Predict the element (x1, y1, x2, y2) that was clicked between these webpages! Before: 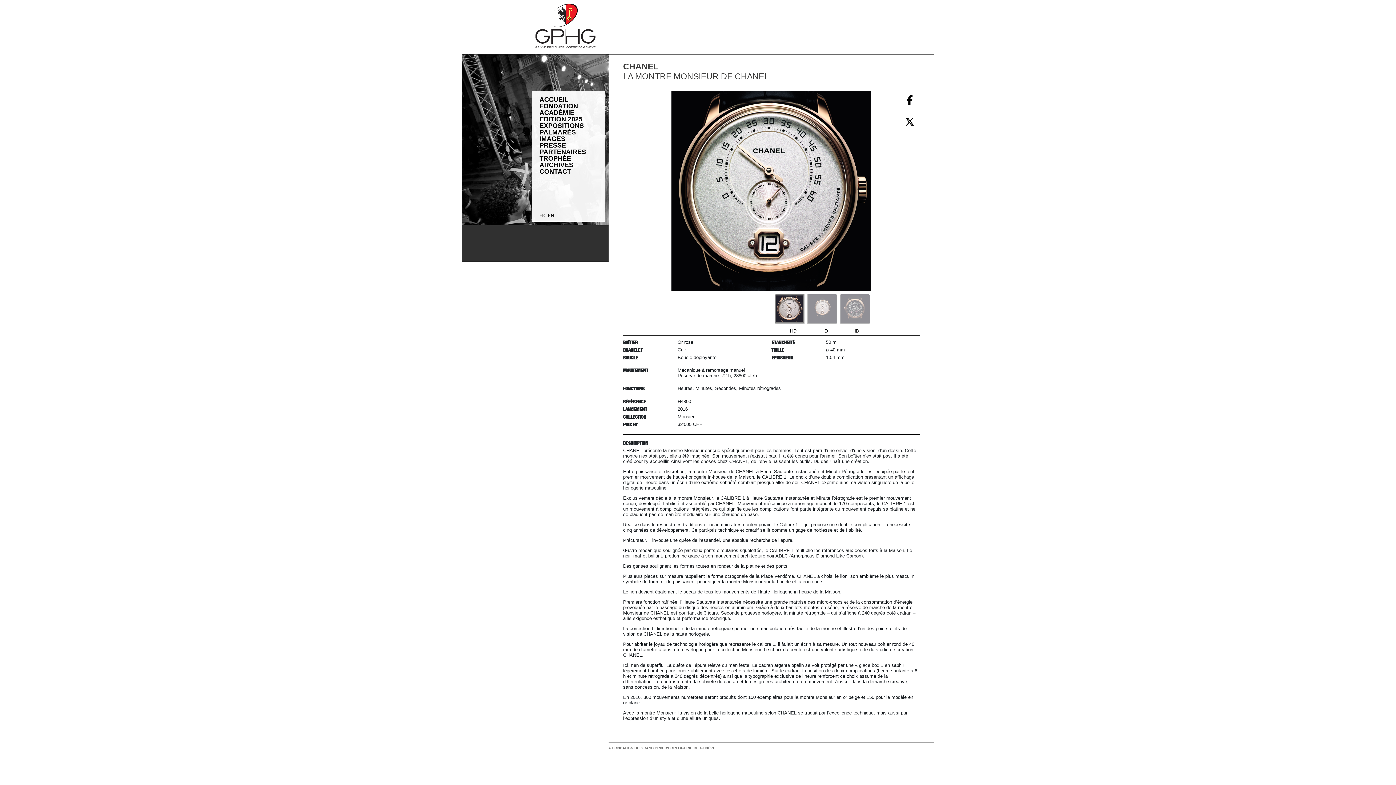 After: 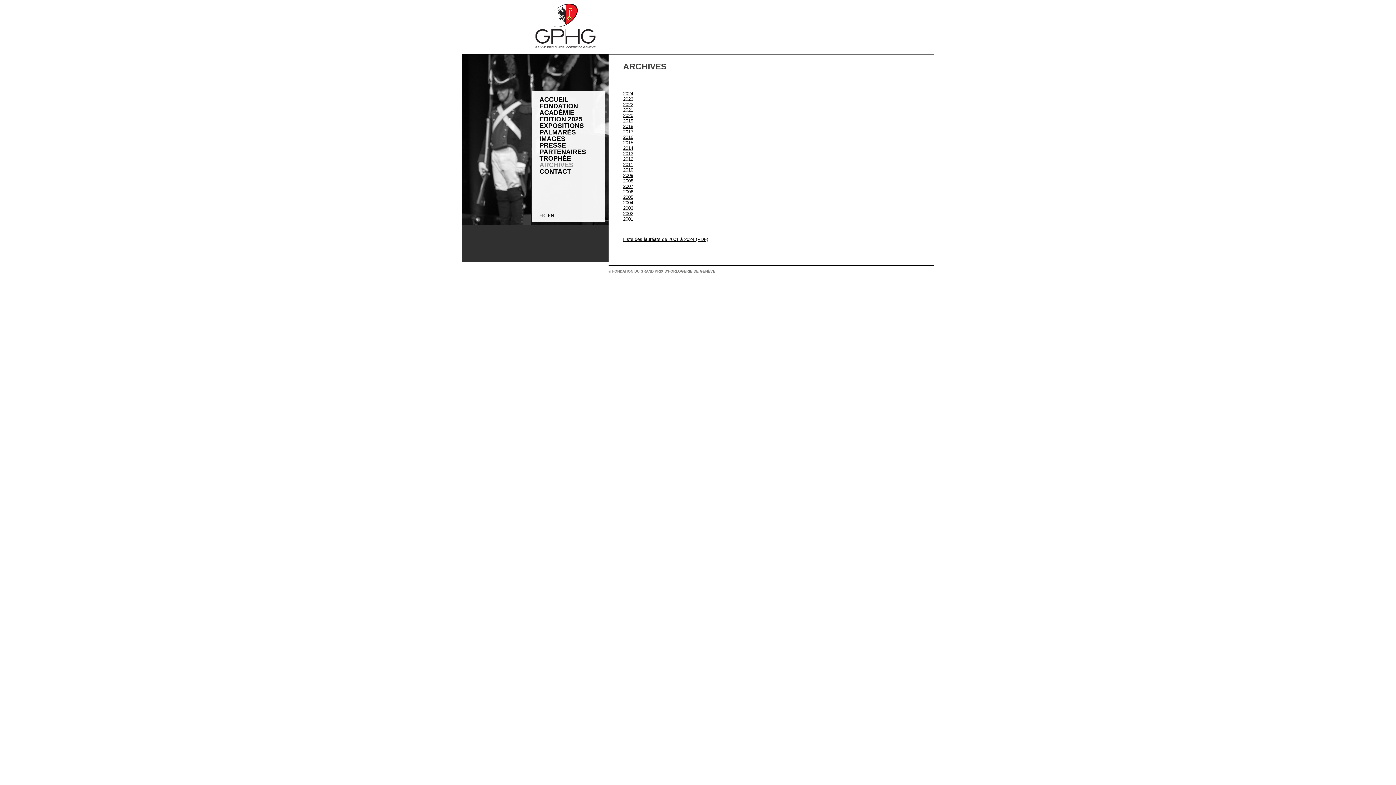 Action: bbox: (539, 162, 573, 168) label: ARCHIVES